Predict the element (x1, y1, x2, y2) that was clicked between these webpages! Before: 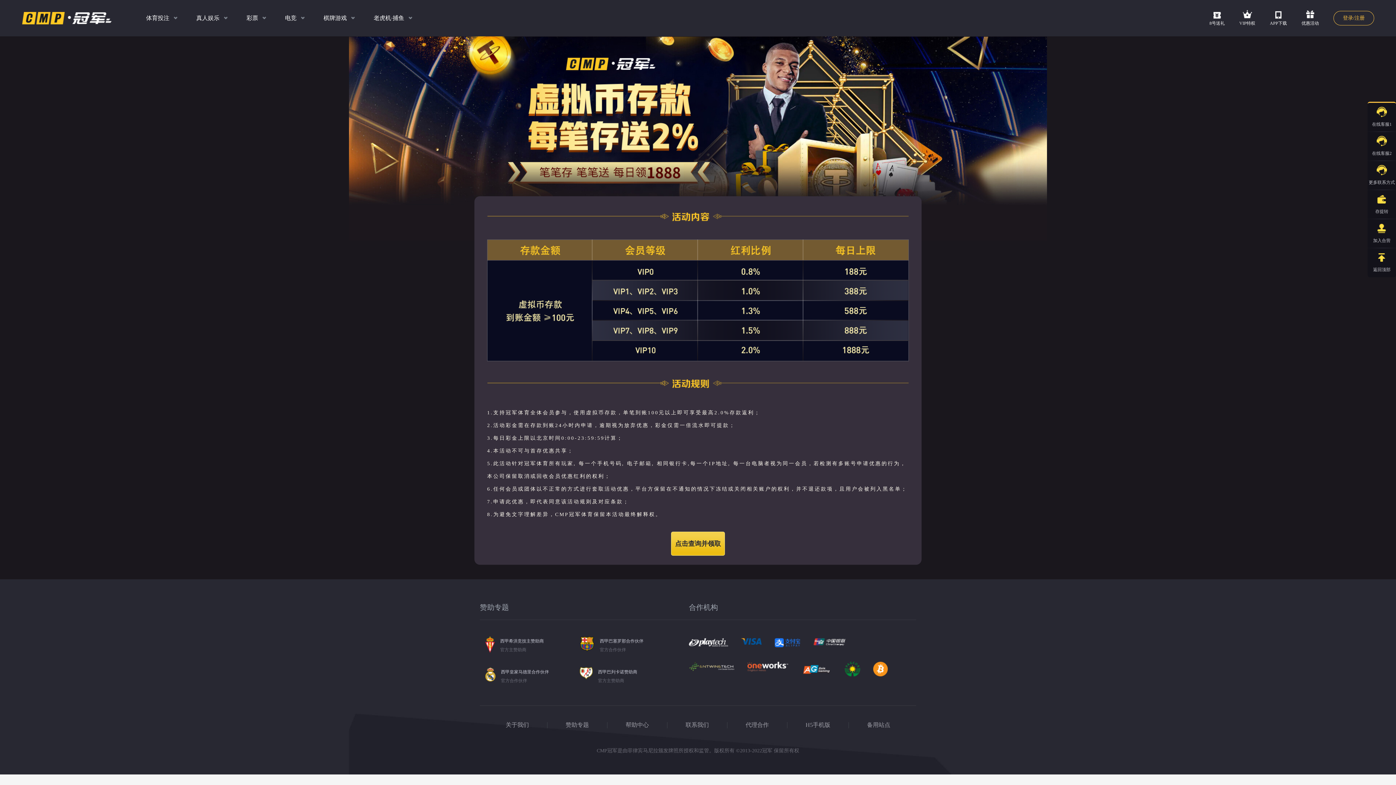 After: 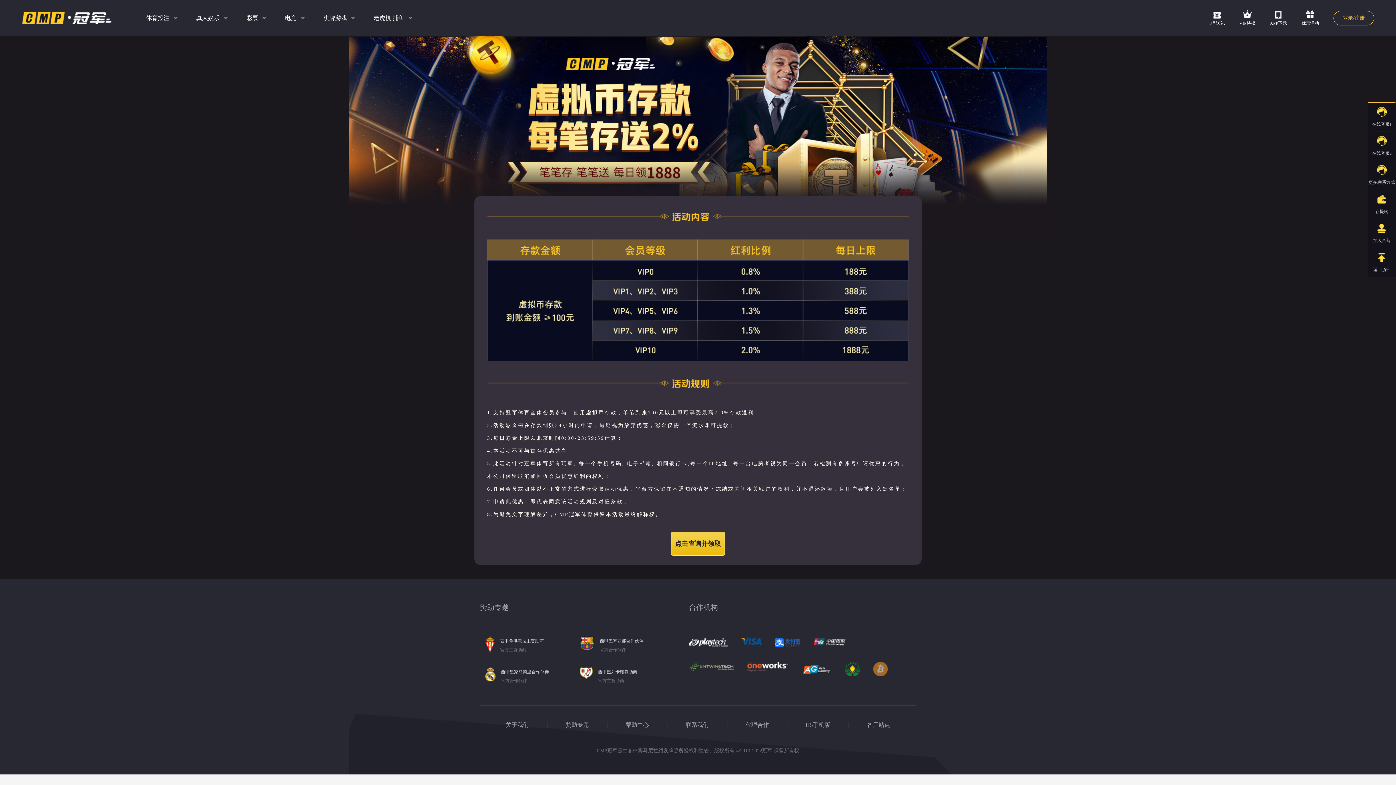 Action: bbox: (873, 662, 887, 676)